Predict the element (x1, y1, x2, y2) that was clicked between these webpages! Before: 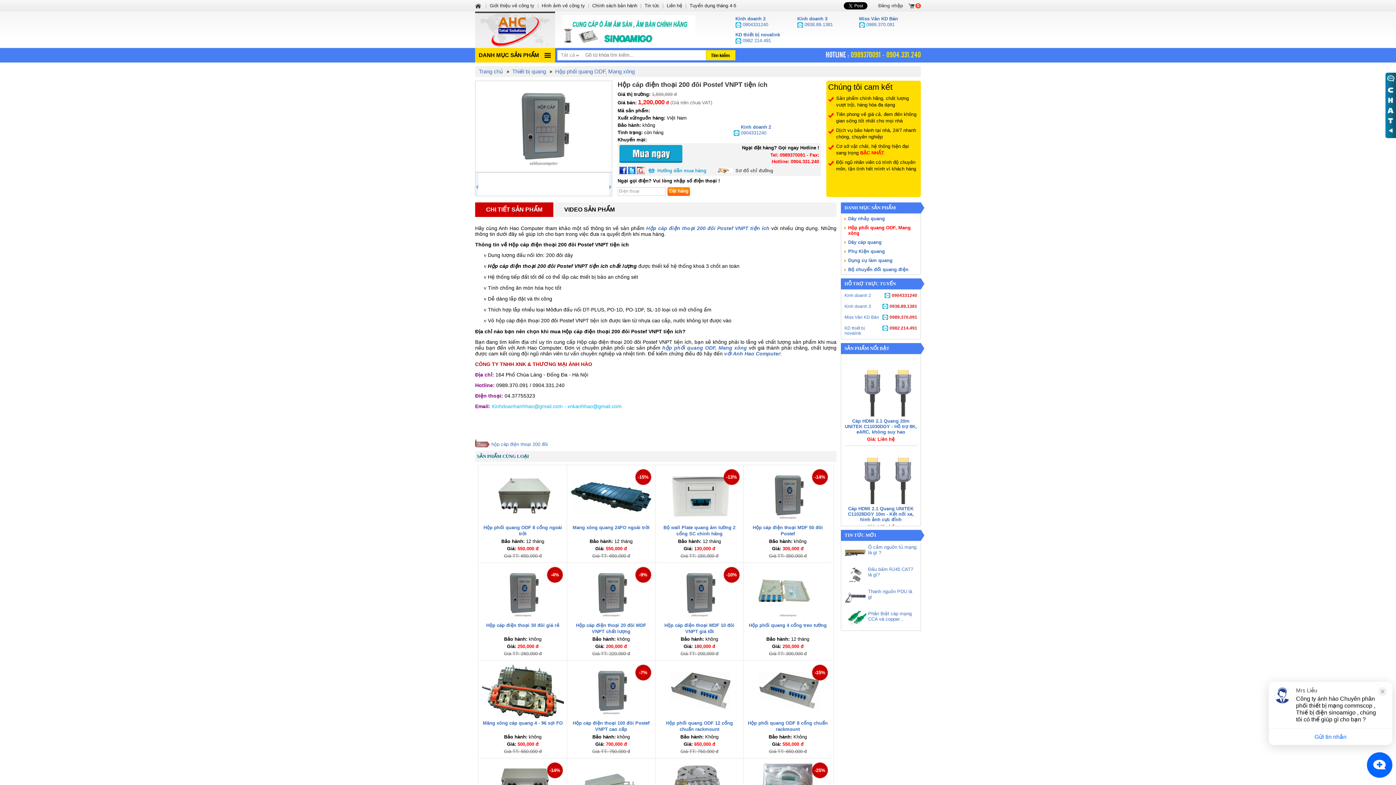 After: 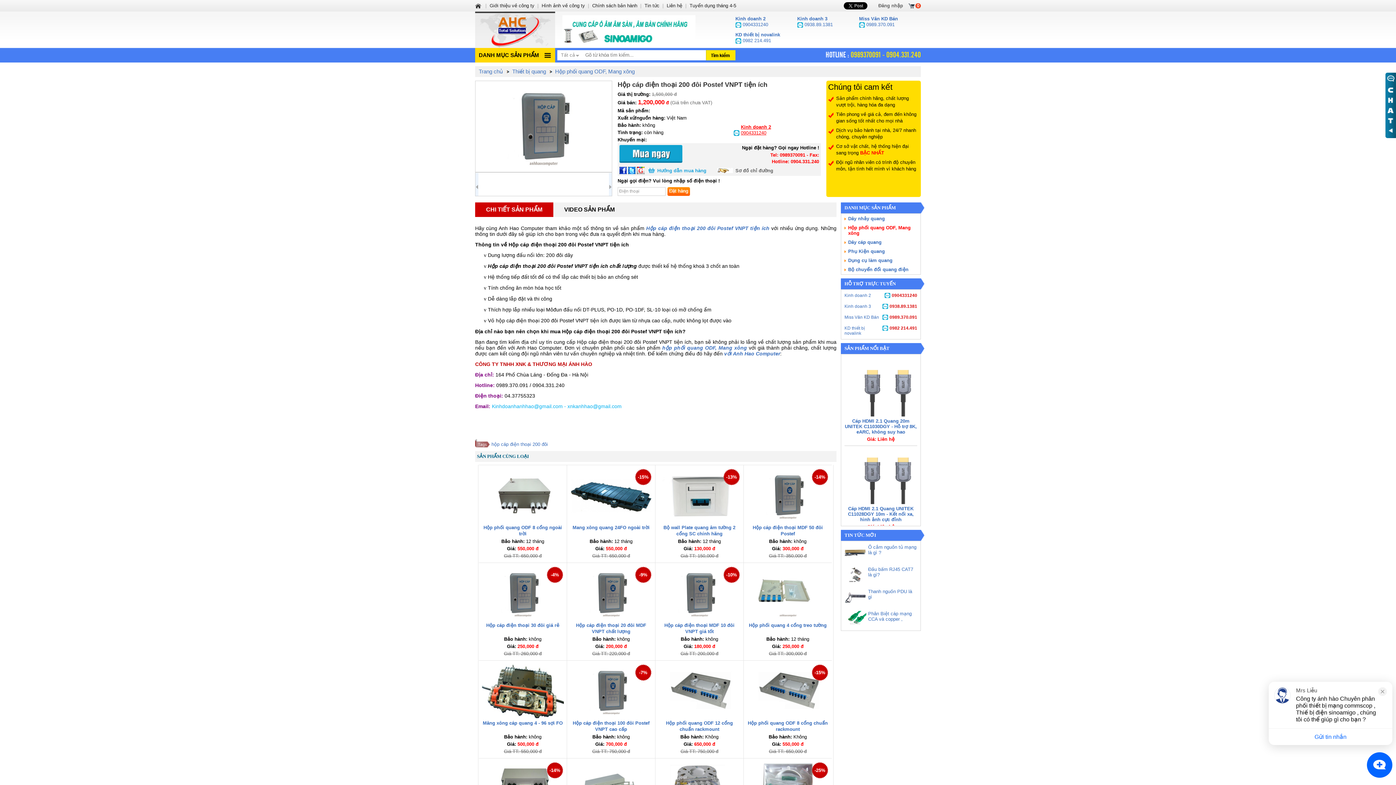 Action: bbox: (733, 124, 777, 136) label: Kinh doanh 2
0904331240